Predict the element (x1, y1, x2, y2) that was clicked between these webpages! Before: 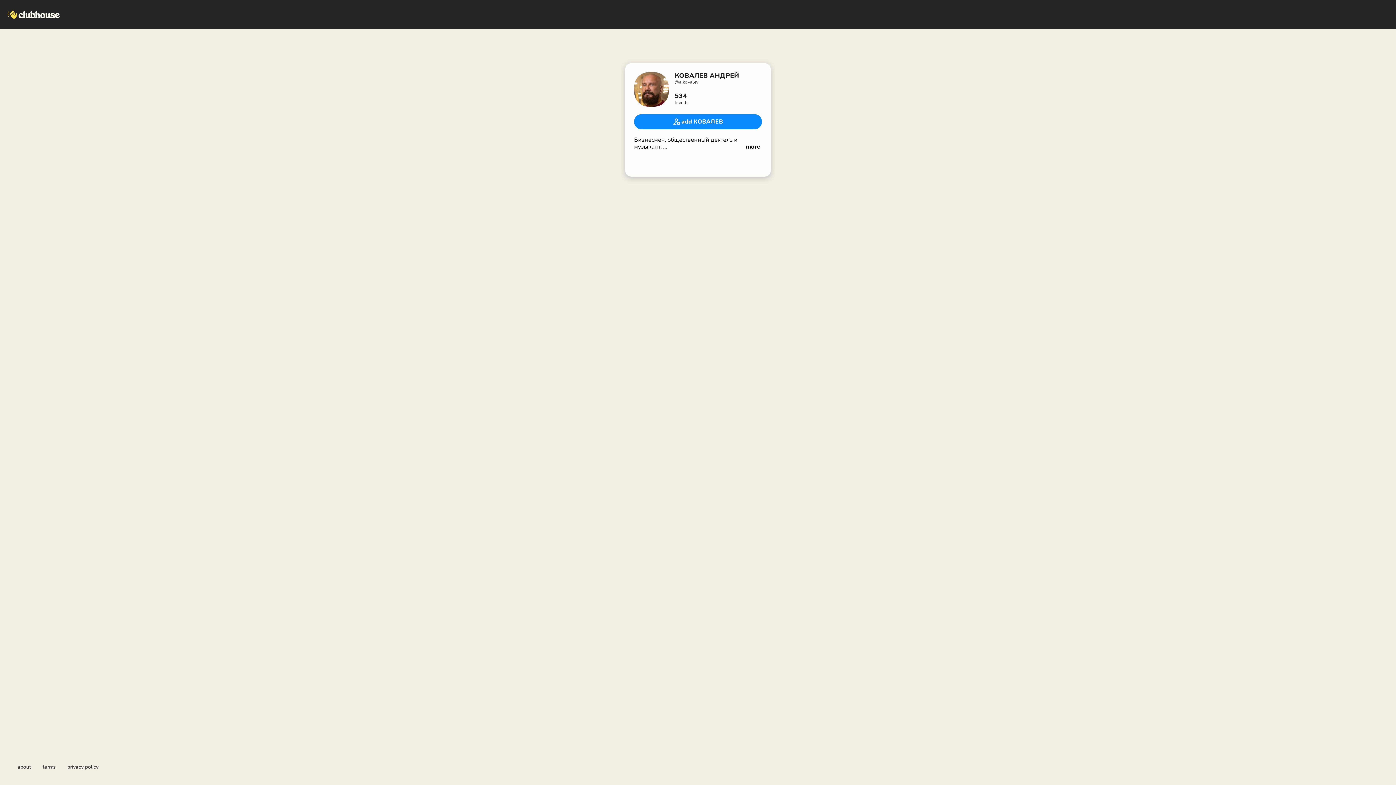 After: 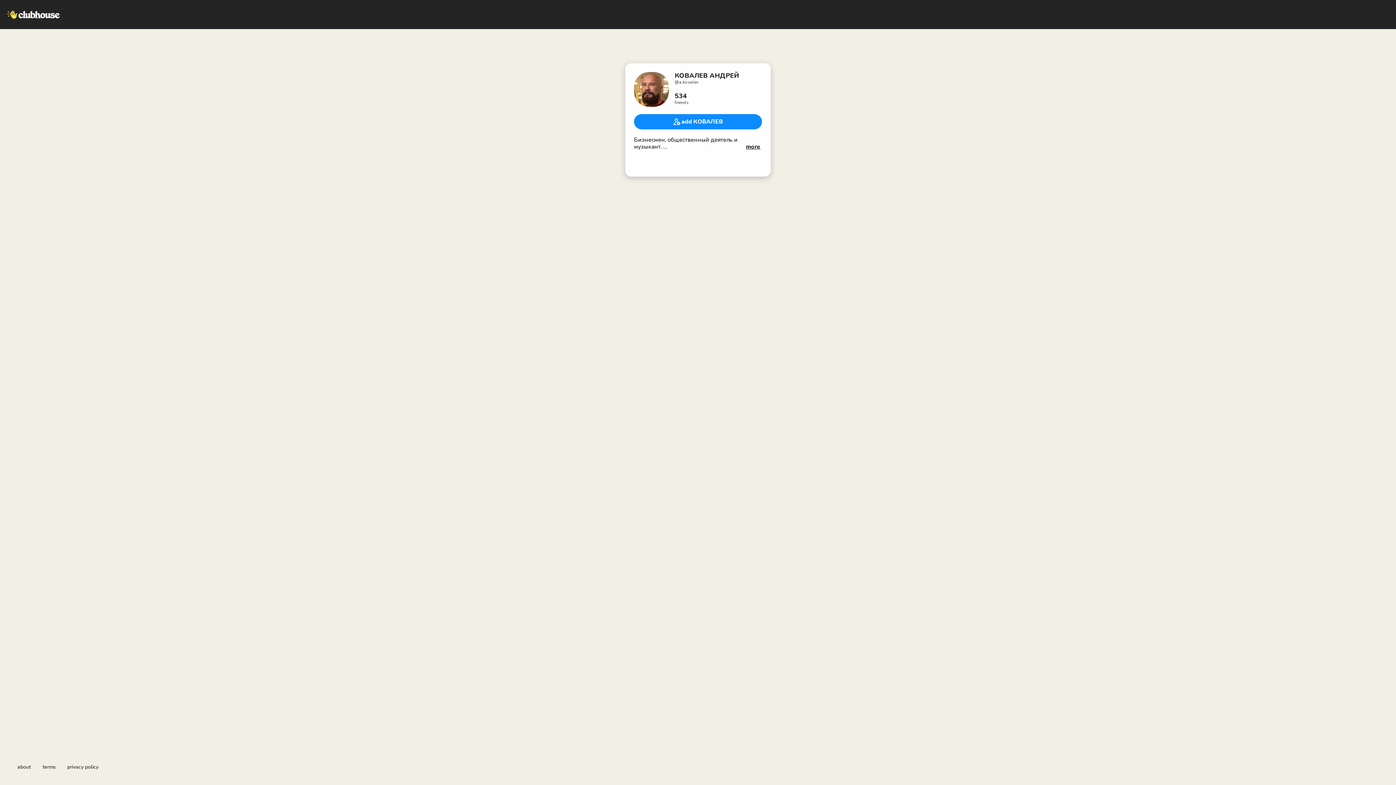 Action: label: about bbox: (17, 764, 30, 770)